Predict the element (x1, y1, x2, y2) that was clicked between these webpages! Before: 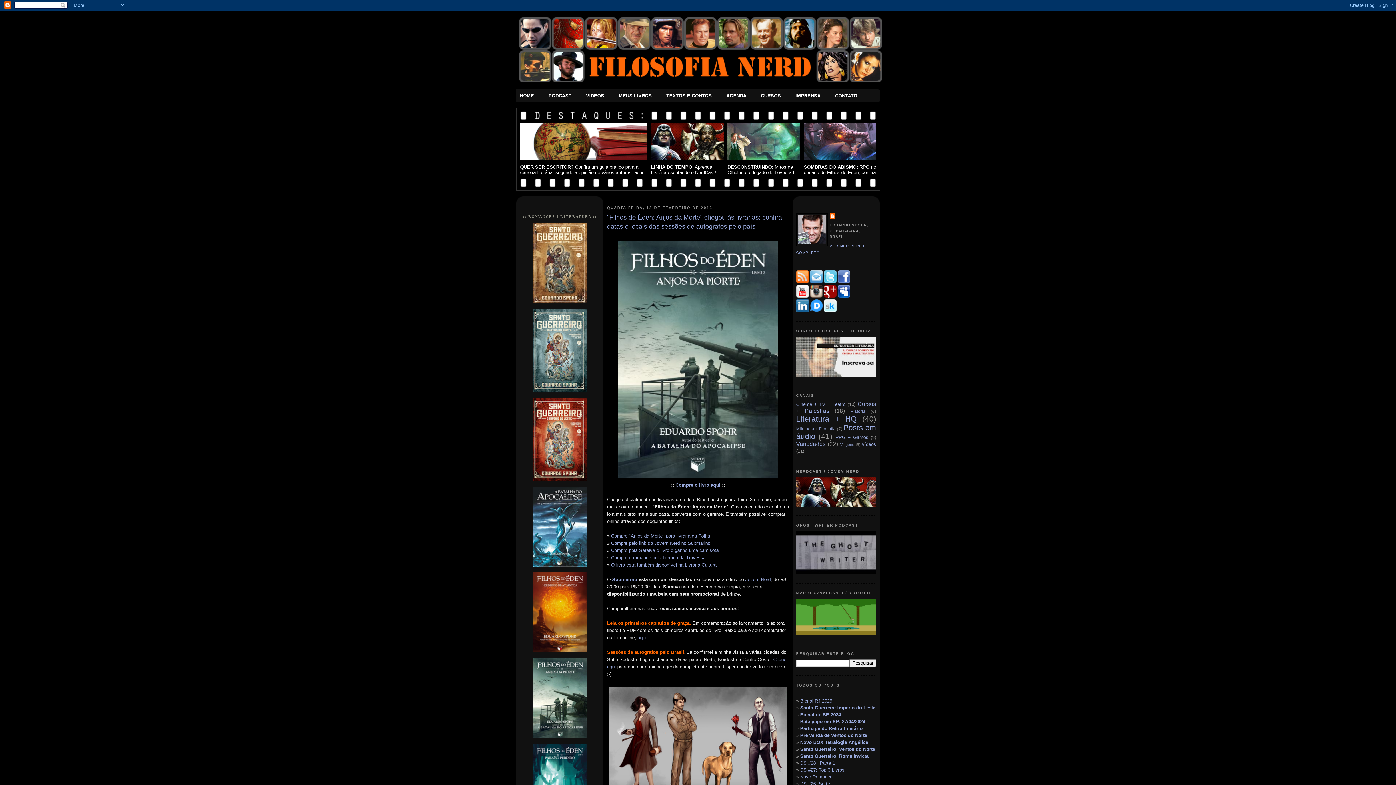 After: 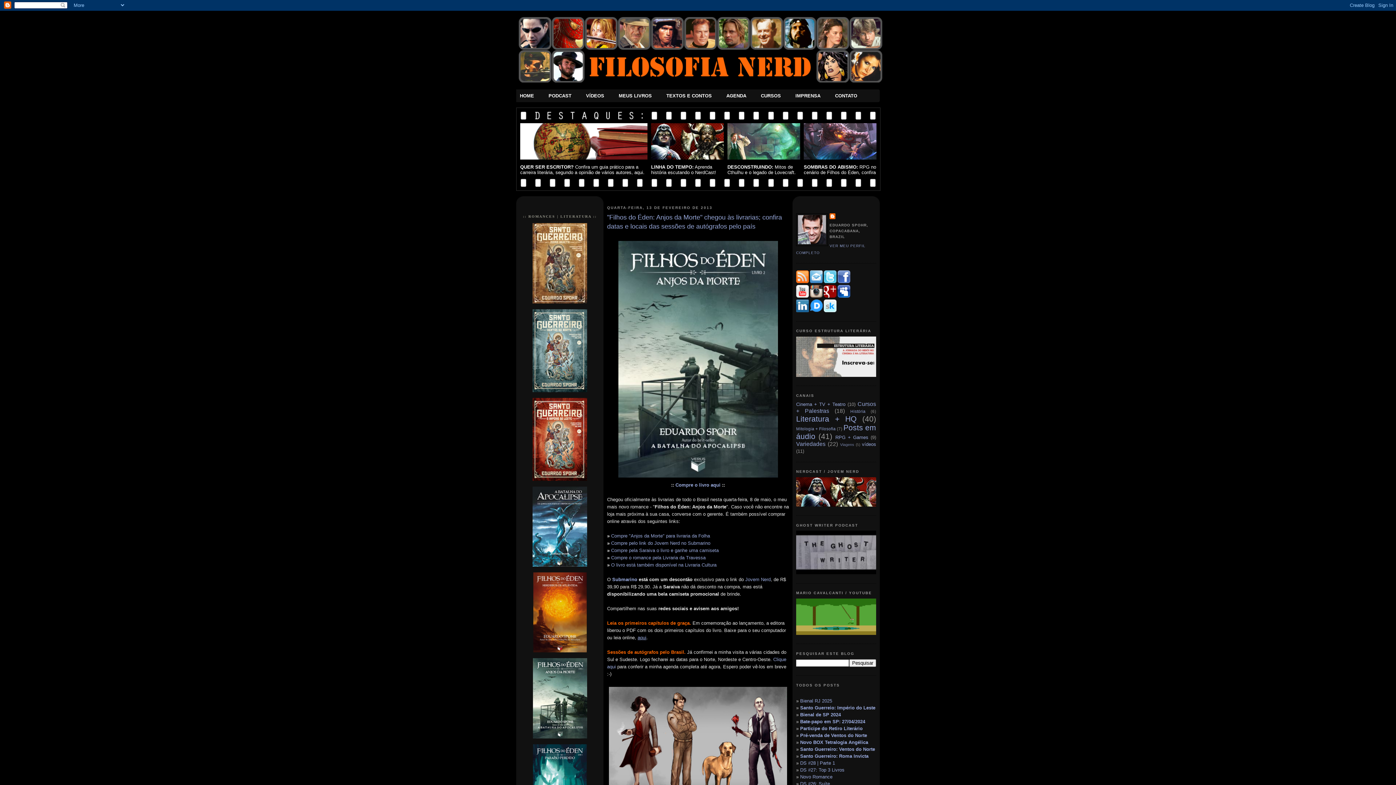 Action: bbox: (637, 635, 646, 640) label: aqui